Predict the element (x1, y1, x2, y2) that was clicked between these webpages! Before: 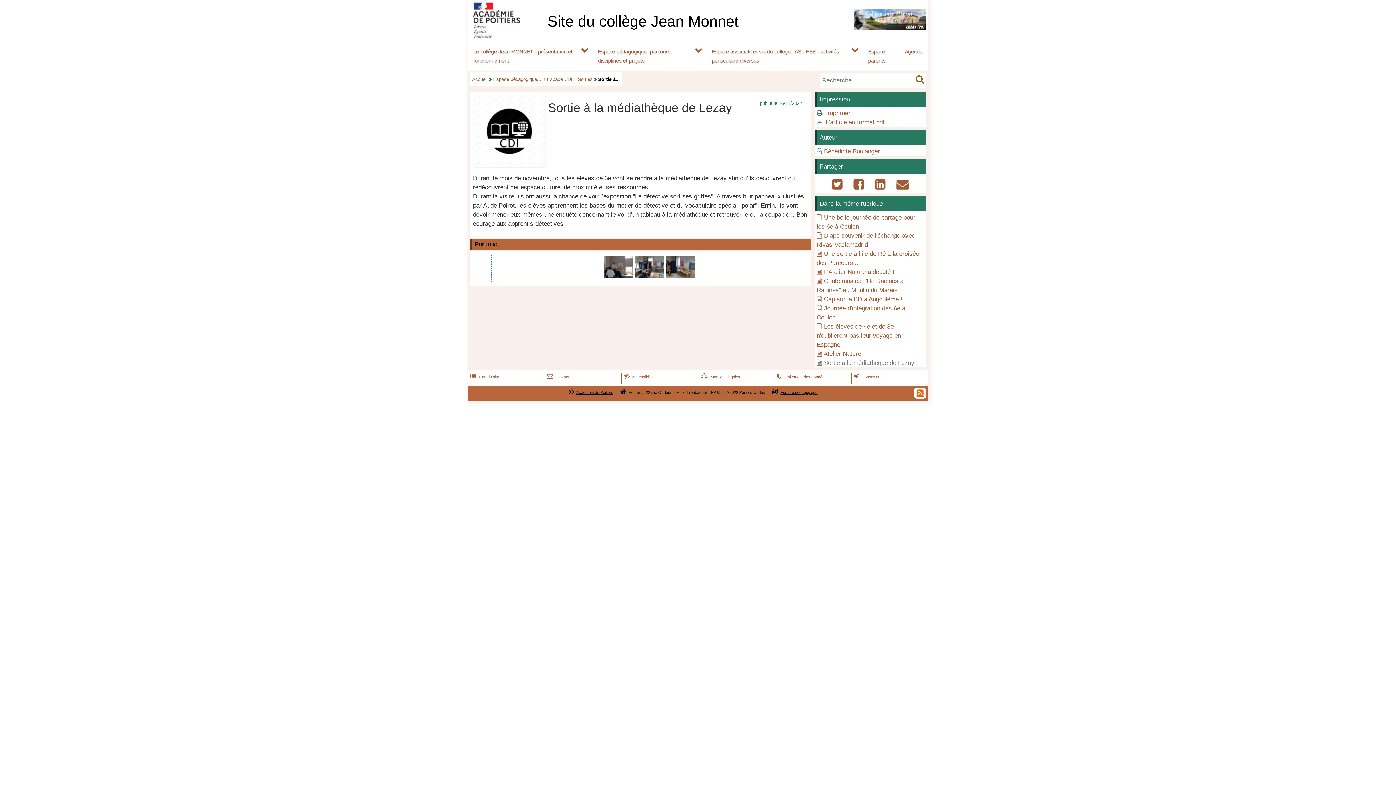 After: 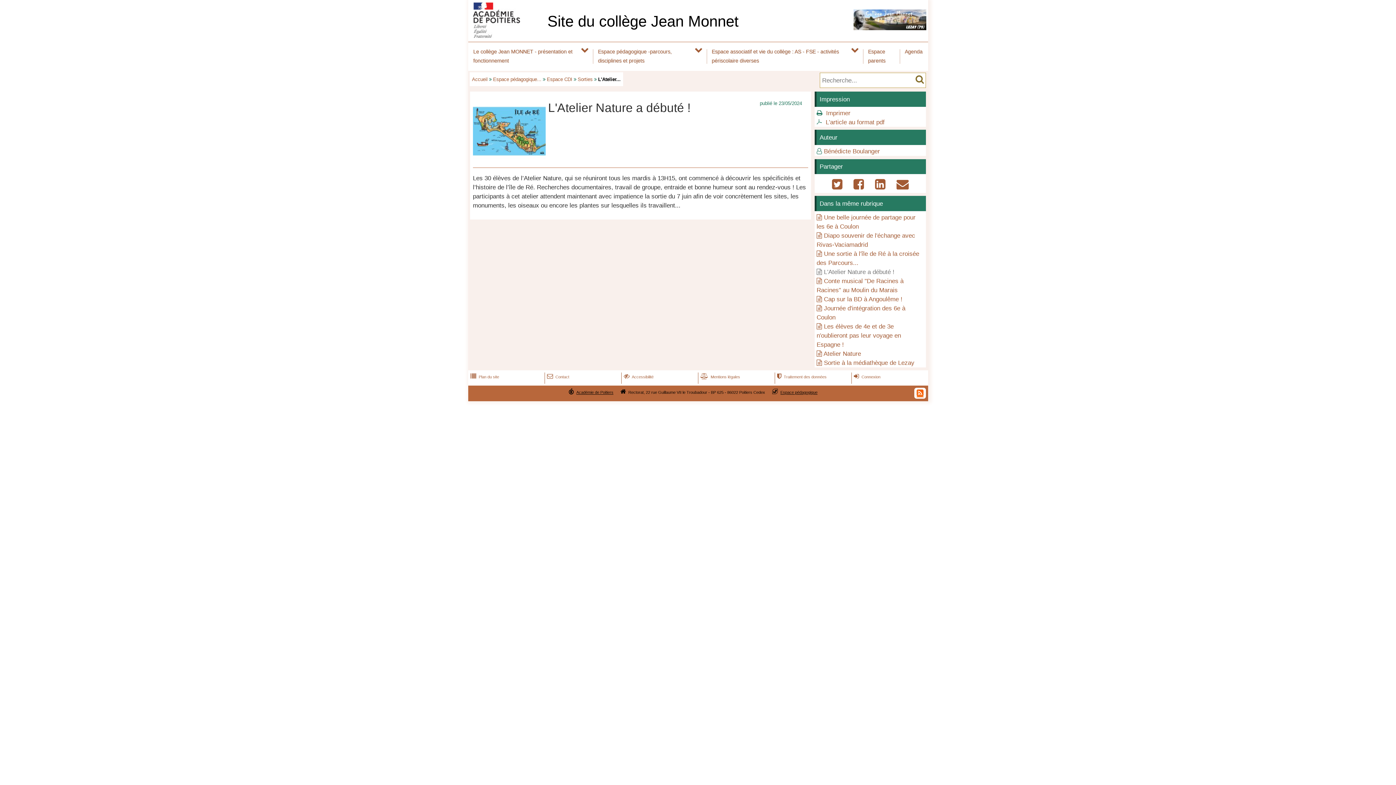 Action: bbox: (824, 268, 894, 275) label: L'Atelier Nature a débuté !